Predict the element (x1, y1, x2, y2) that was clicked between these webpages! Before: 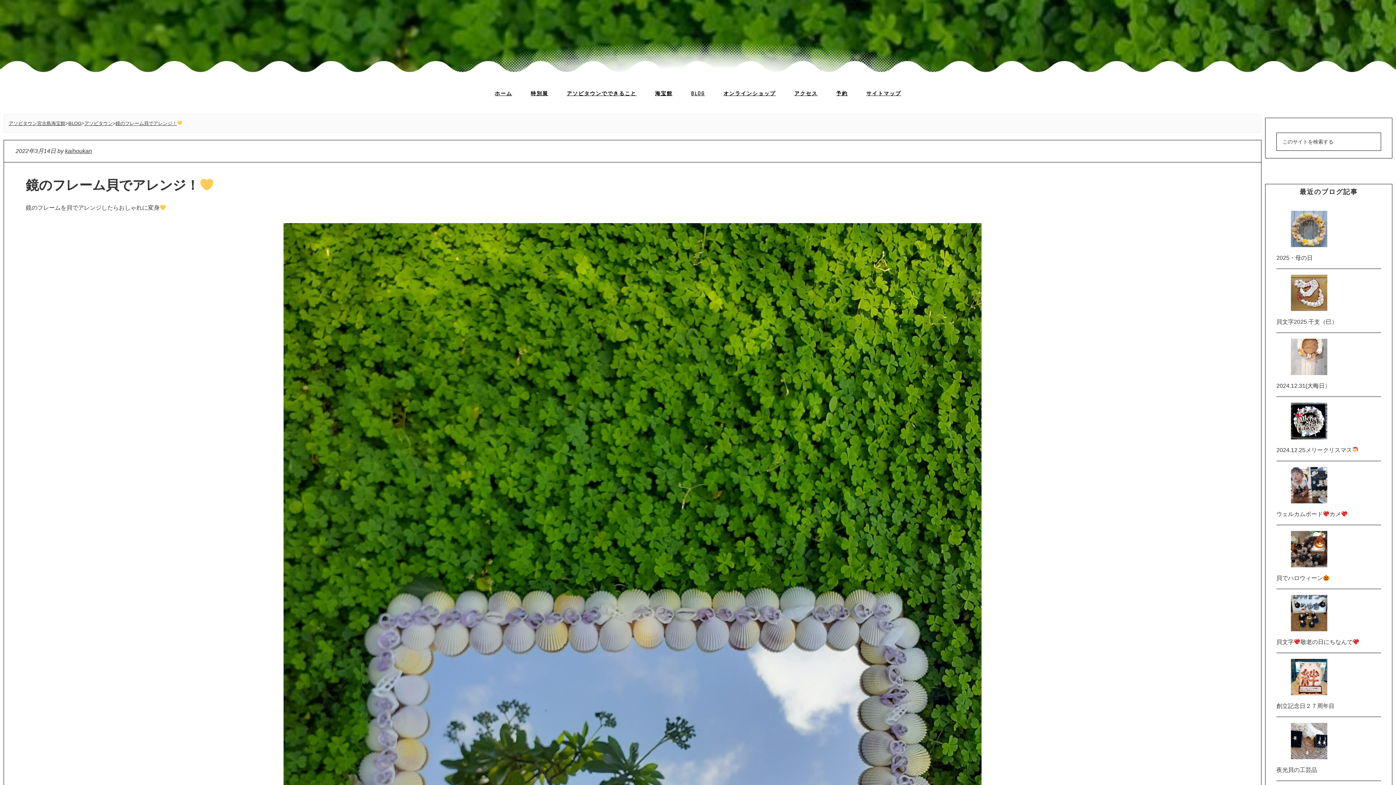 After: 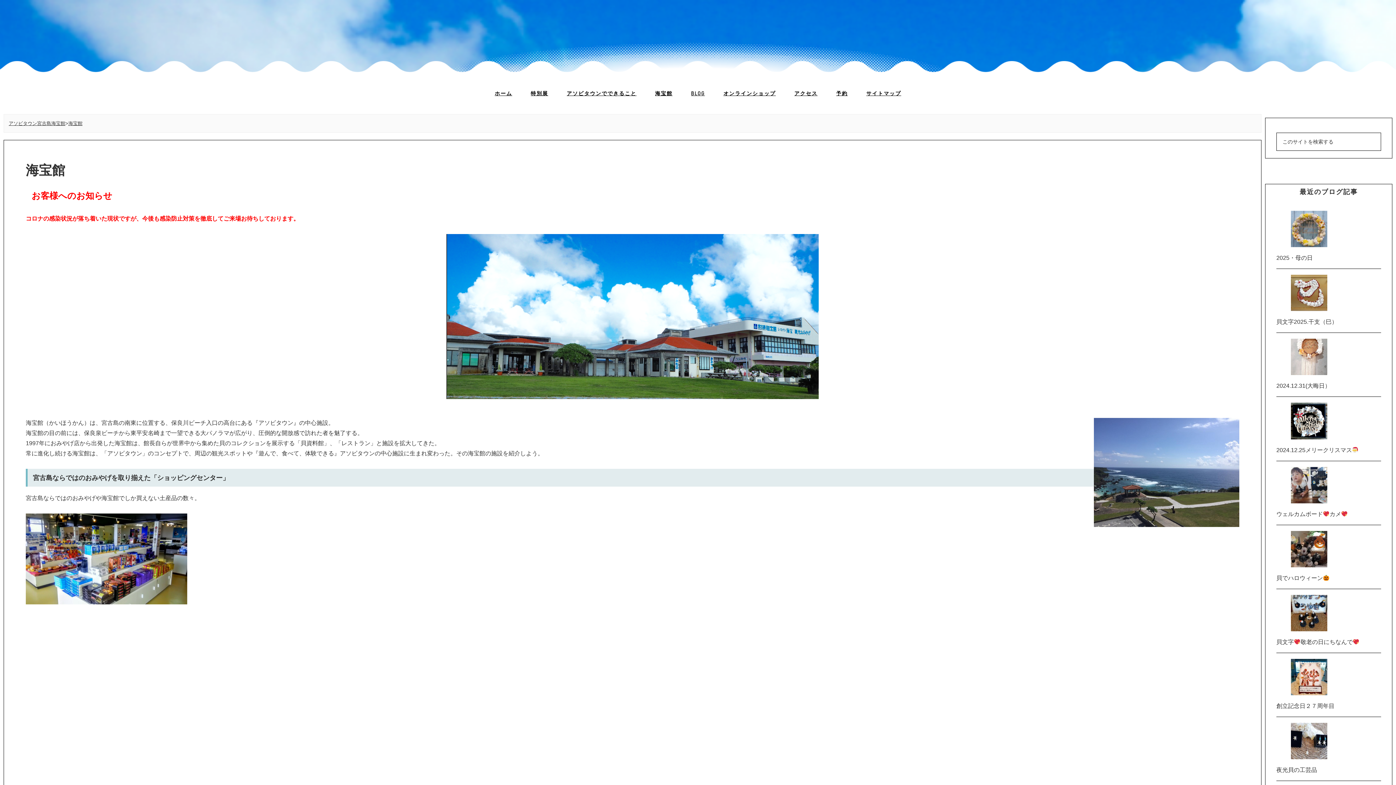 Action: bbox: (646, 80, 681, 106) label: 海宝館